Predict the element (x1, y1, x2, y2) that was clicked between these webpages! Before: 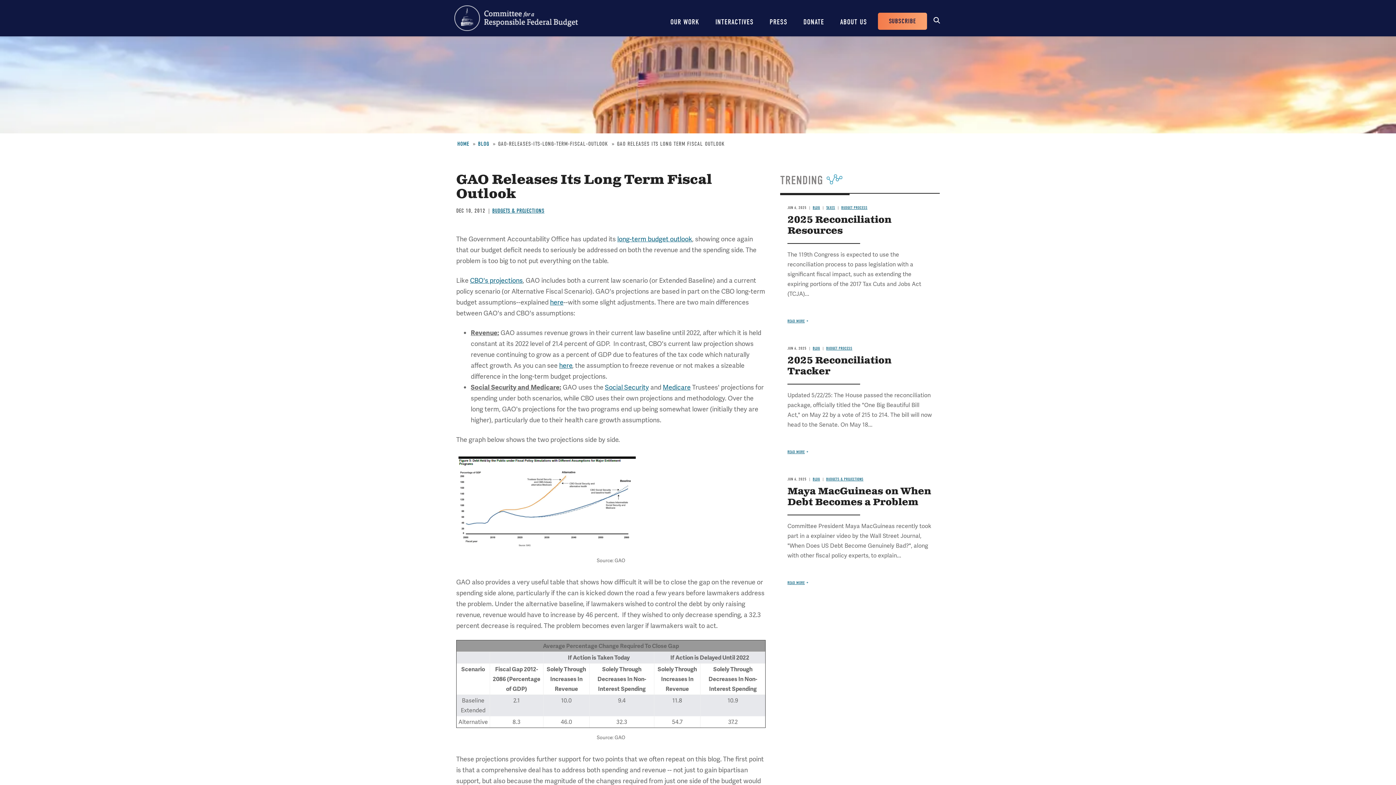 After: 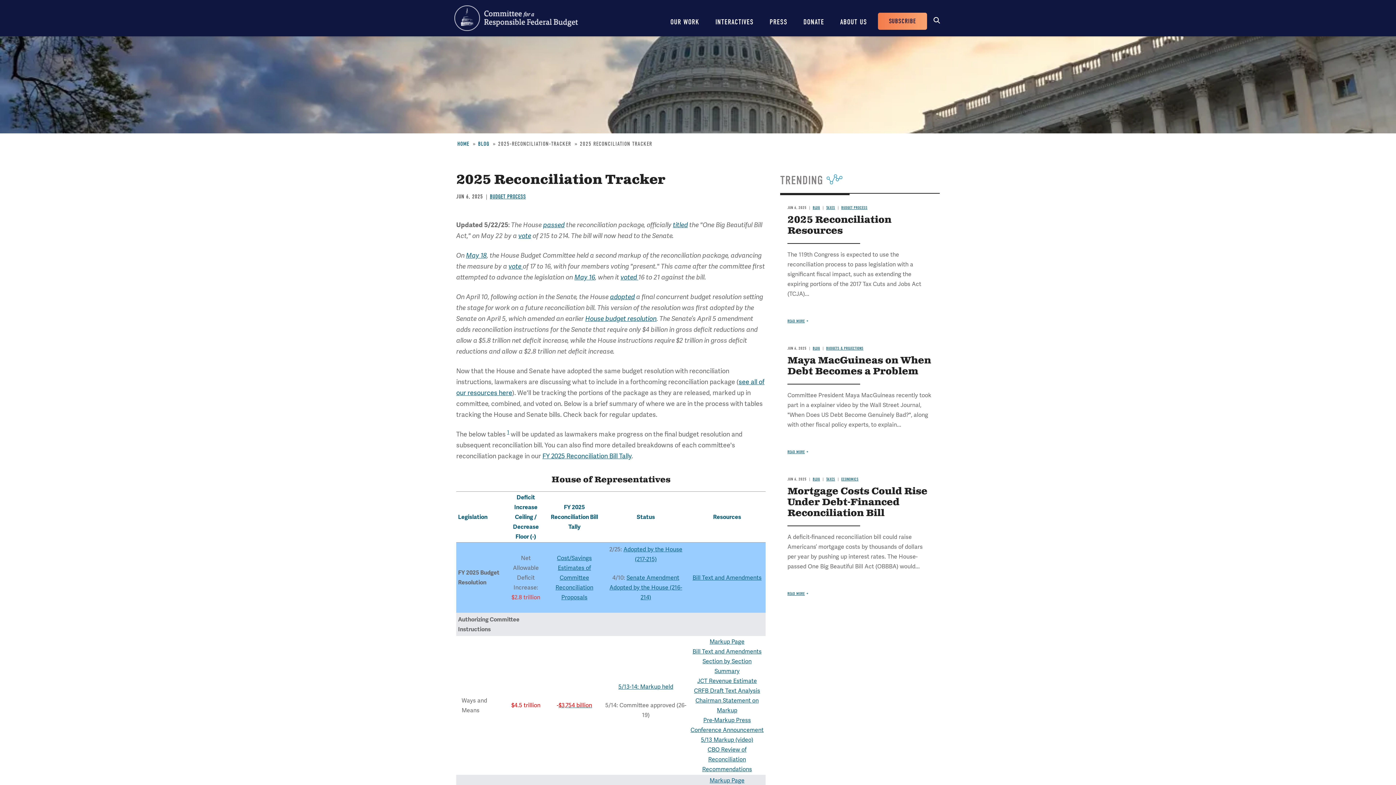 Action: bbox: (787, 449, 808, 454) label: Read more about 2025 Reconciliation Tracker